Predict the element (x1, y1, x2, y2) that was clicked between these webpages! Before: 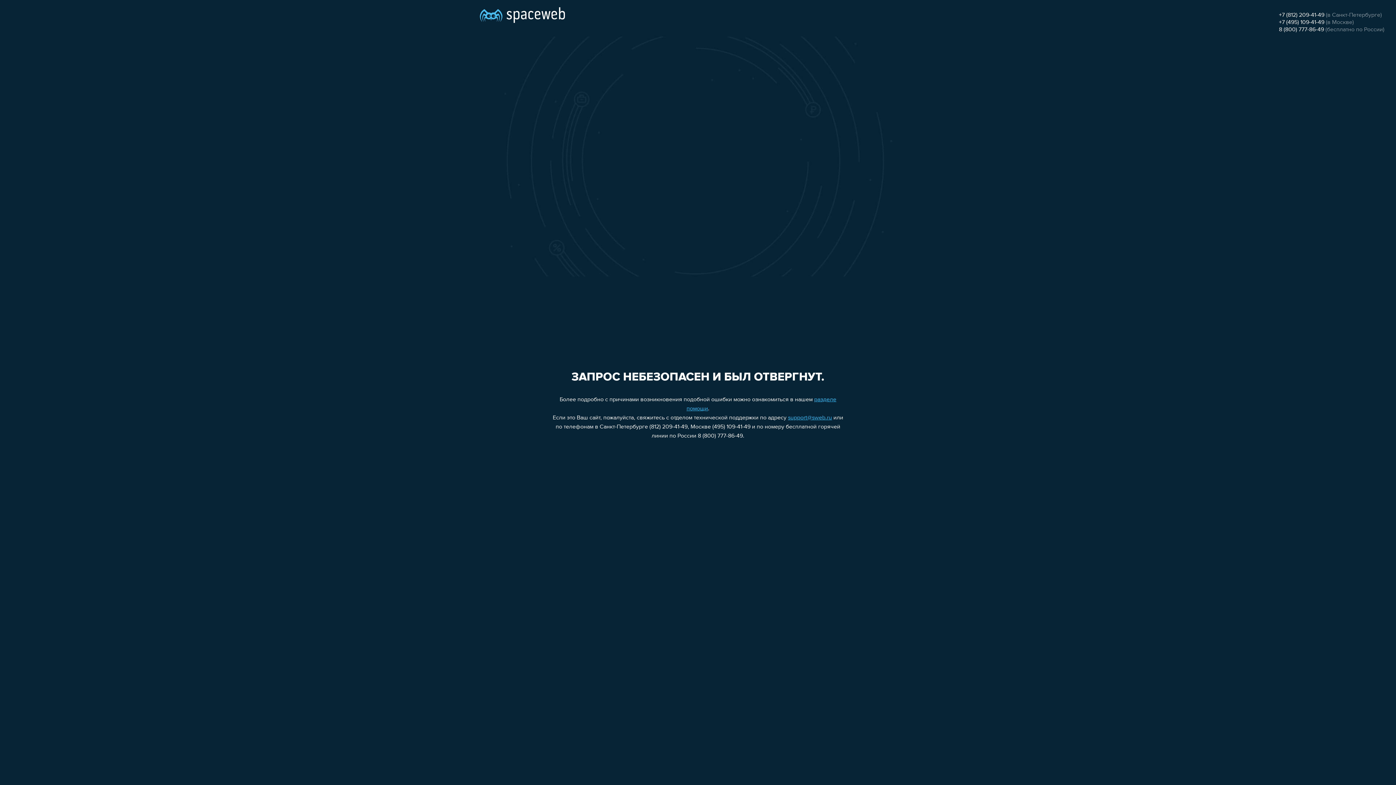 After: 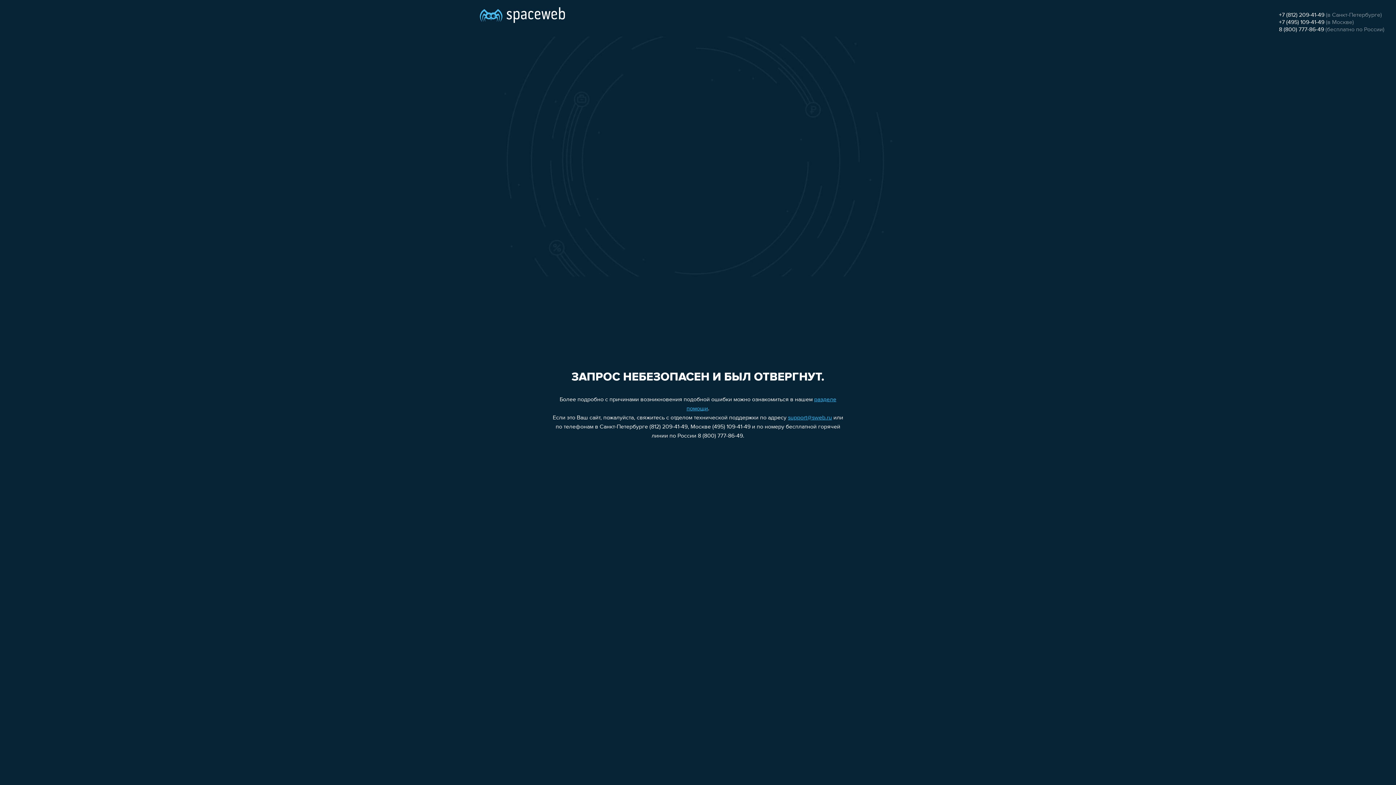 Action: label: 8 (800) 777-86-49 bbox: (1279, 26, 1324, 32)